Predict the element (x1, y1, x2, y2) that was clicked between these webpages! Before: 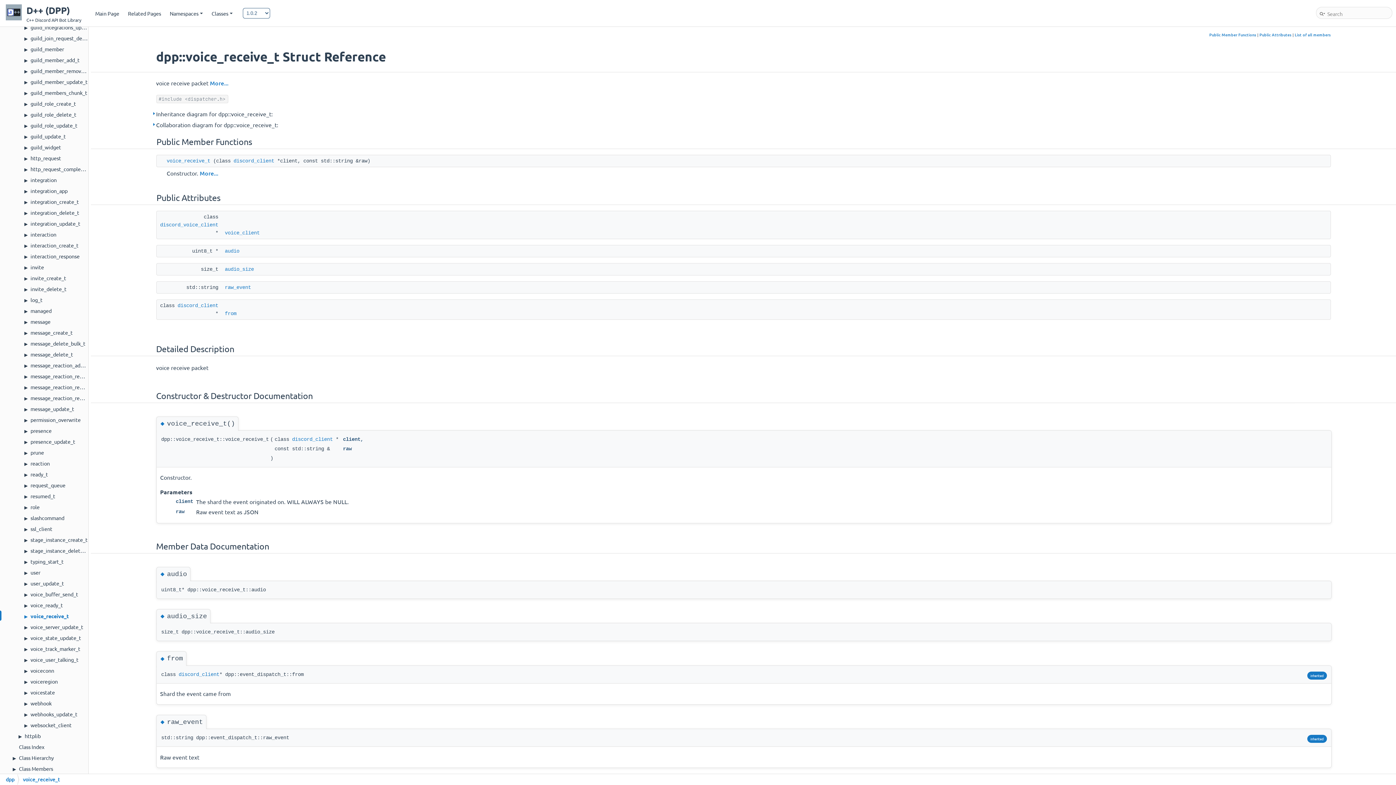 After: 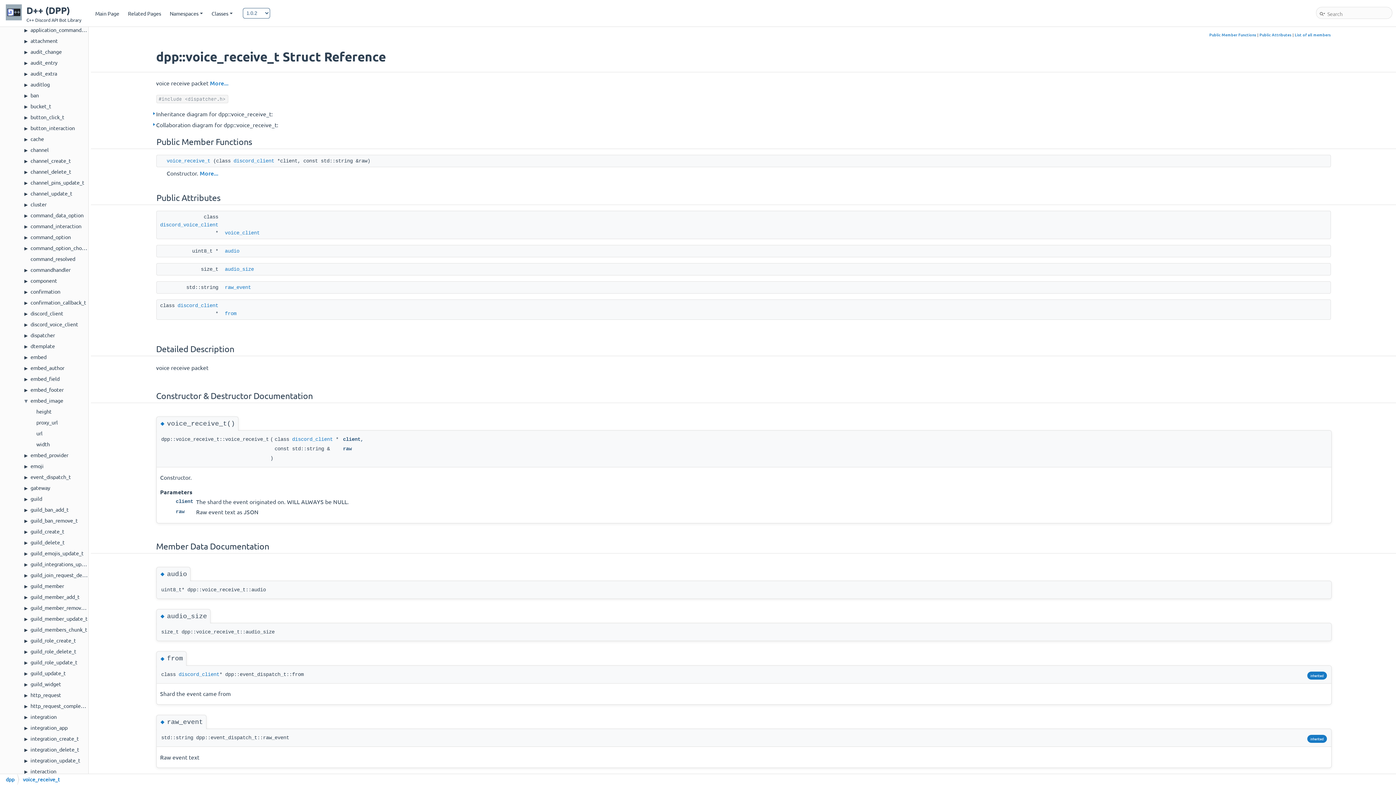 Action: bbox: (0, 609, 29, 616) label: ►